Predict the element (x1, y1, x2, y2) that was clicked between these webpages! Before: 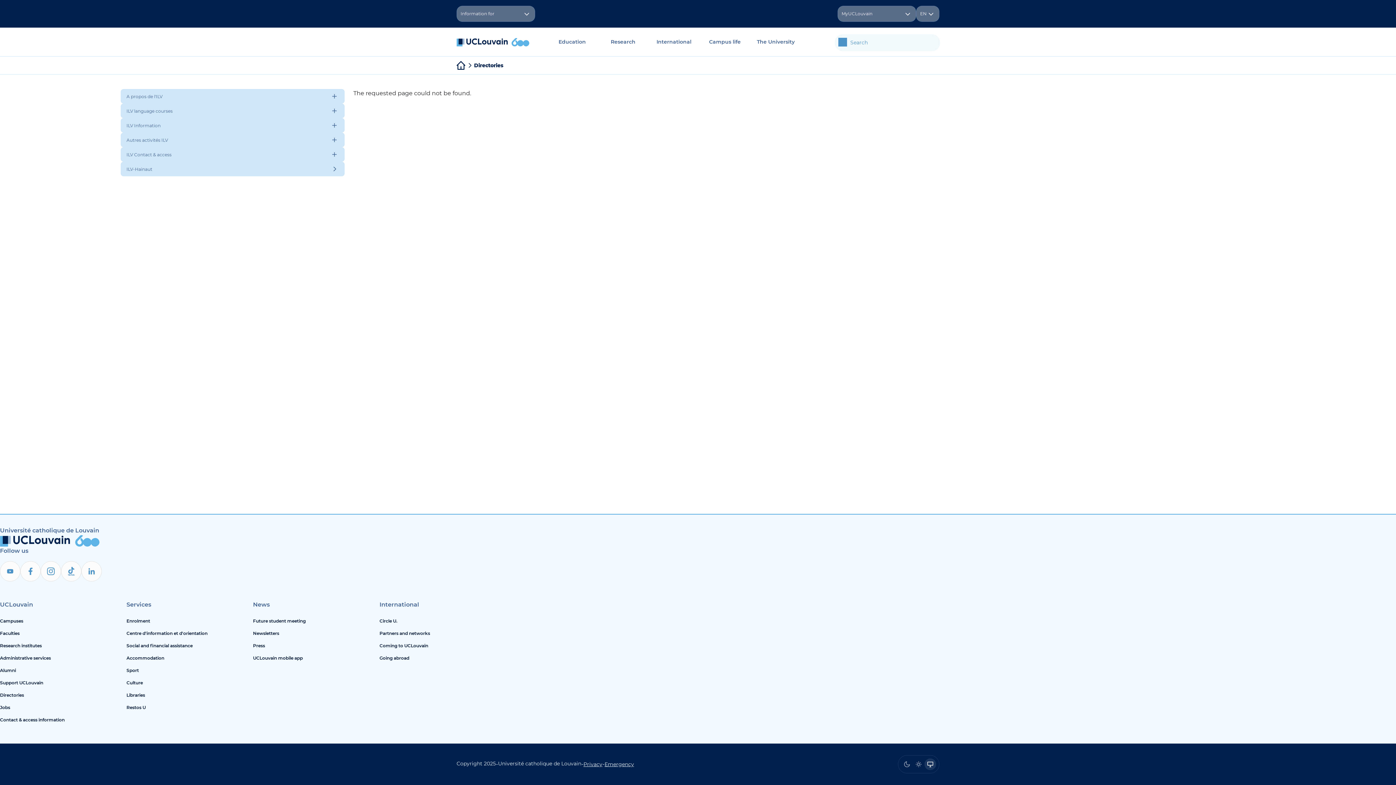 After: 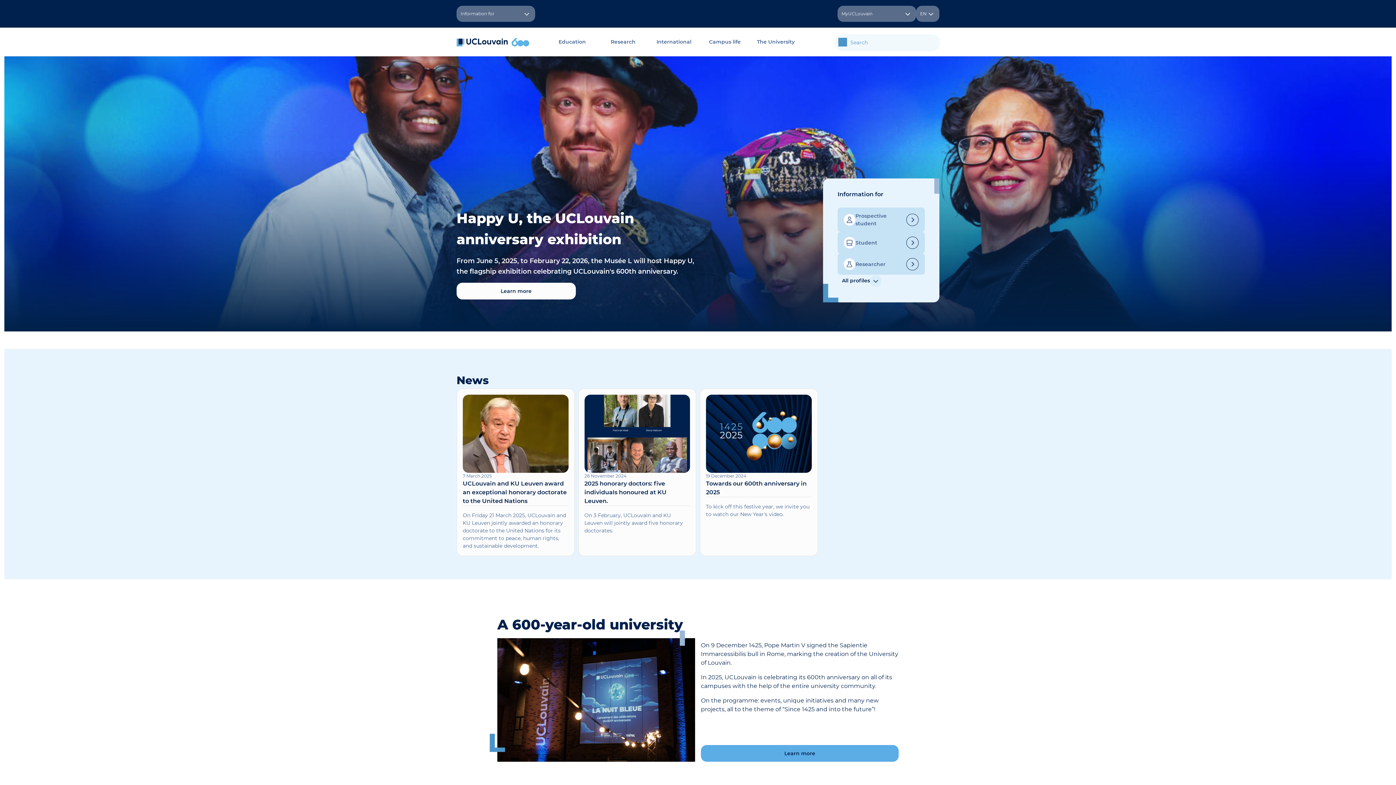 Action: label: Home  bbox: (456, 61, 465, 69)